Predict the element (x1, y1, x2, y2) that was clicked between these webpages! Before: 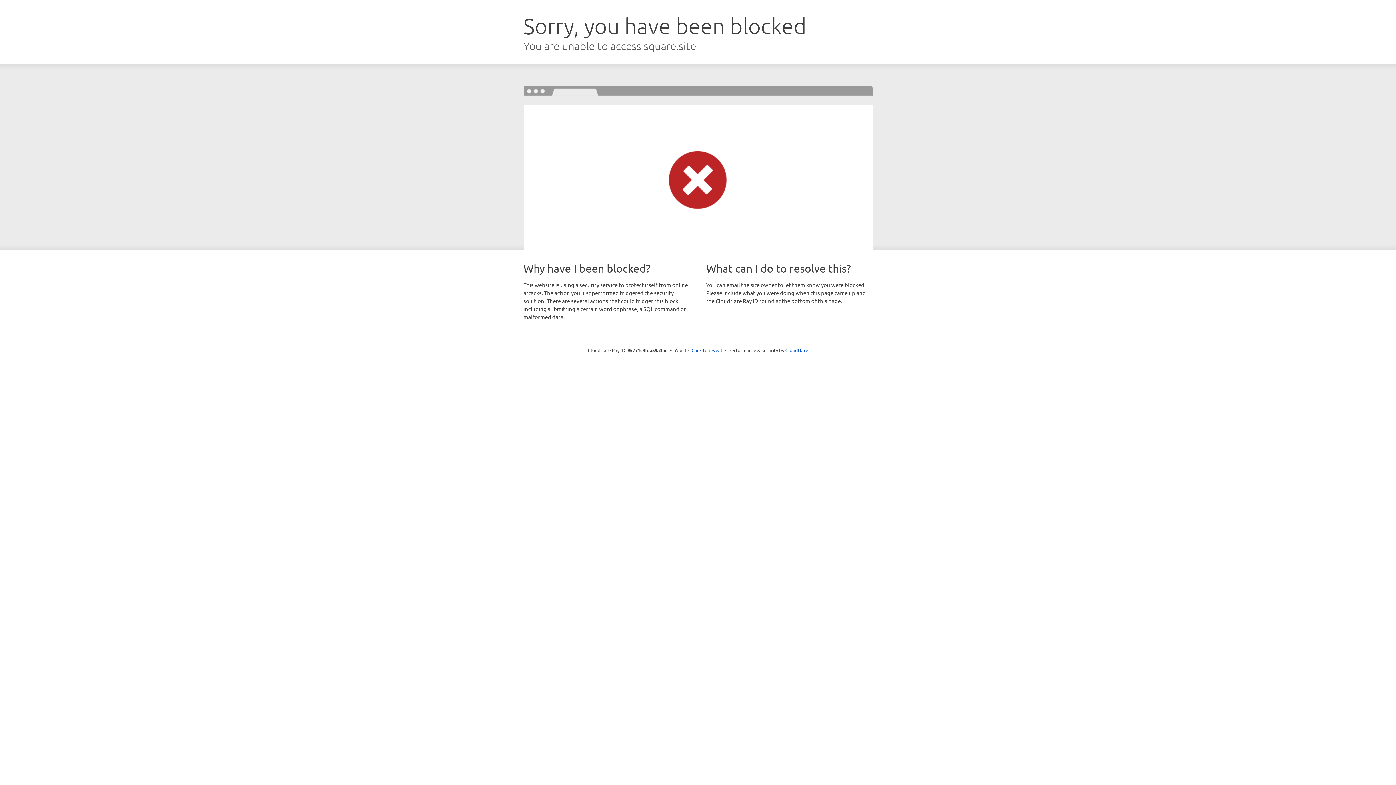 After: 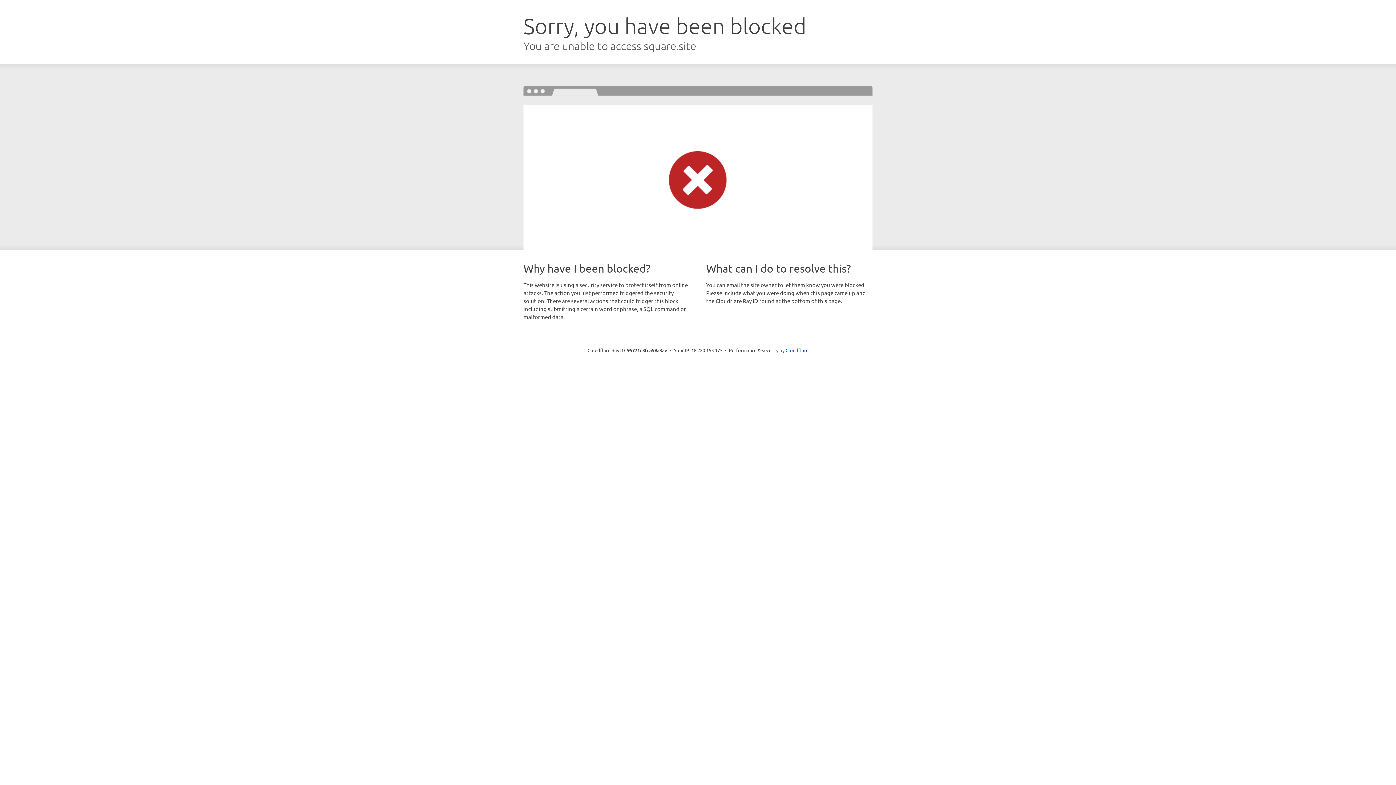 Action: label: Click to reveal bbox: (691, 346, 722, 353)